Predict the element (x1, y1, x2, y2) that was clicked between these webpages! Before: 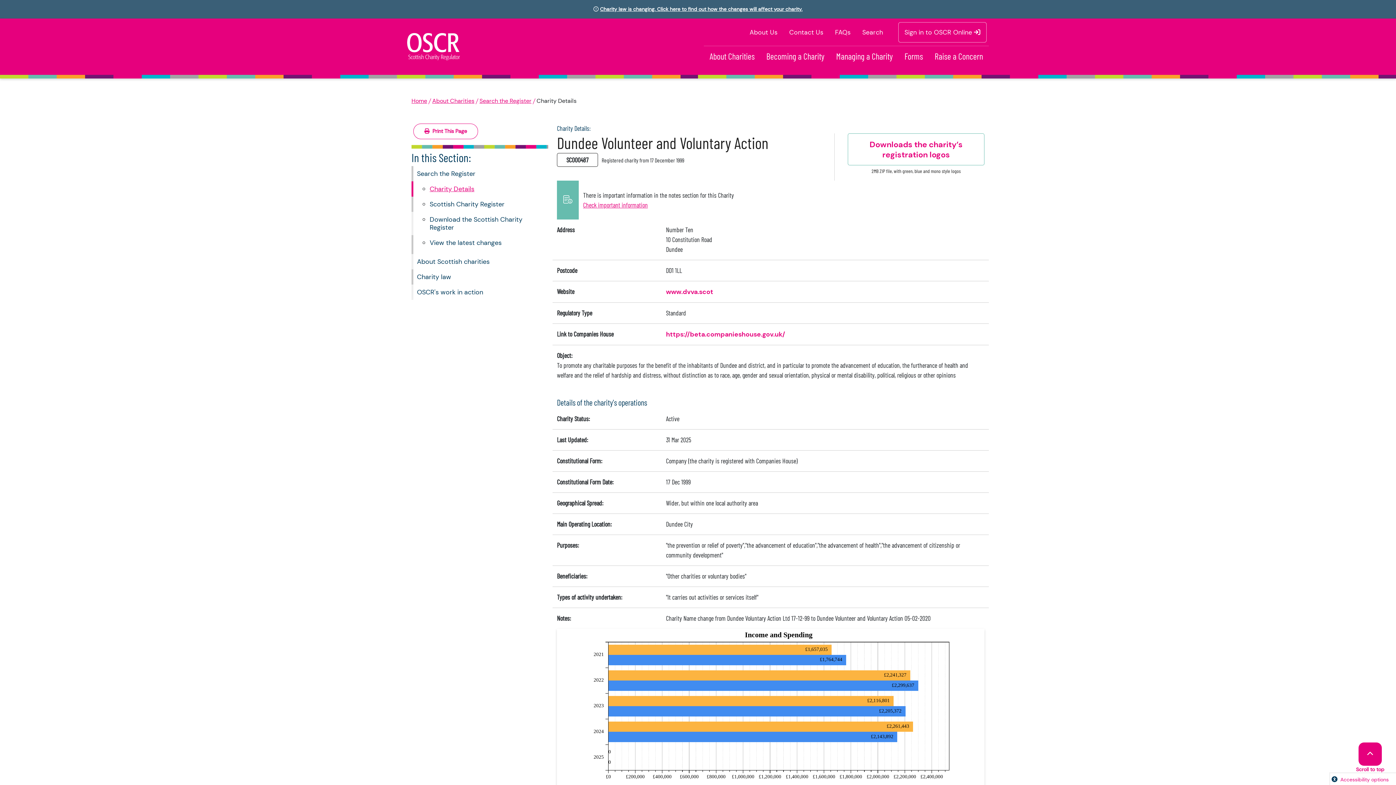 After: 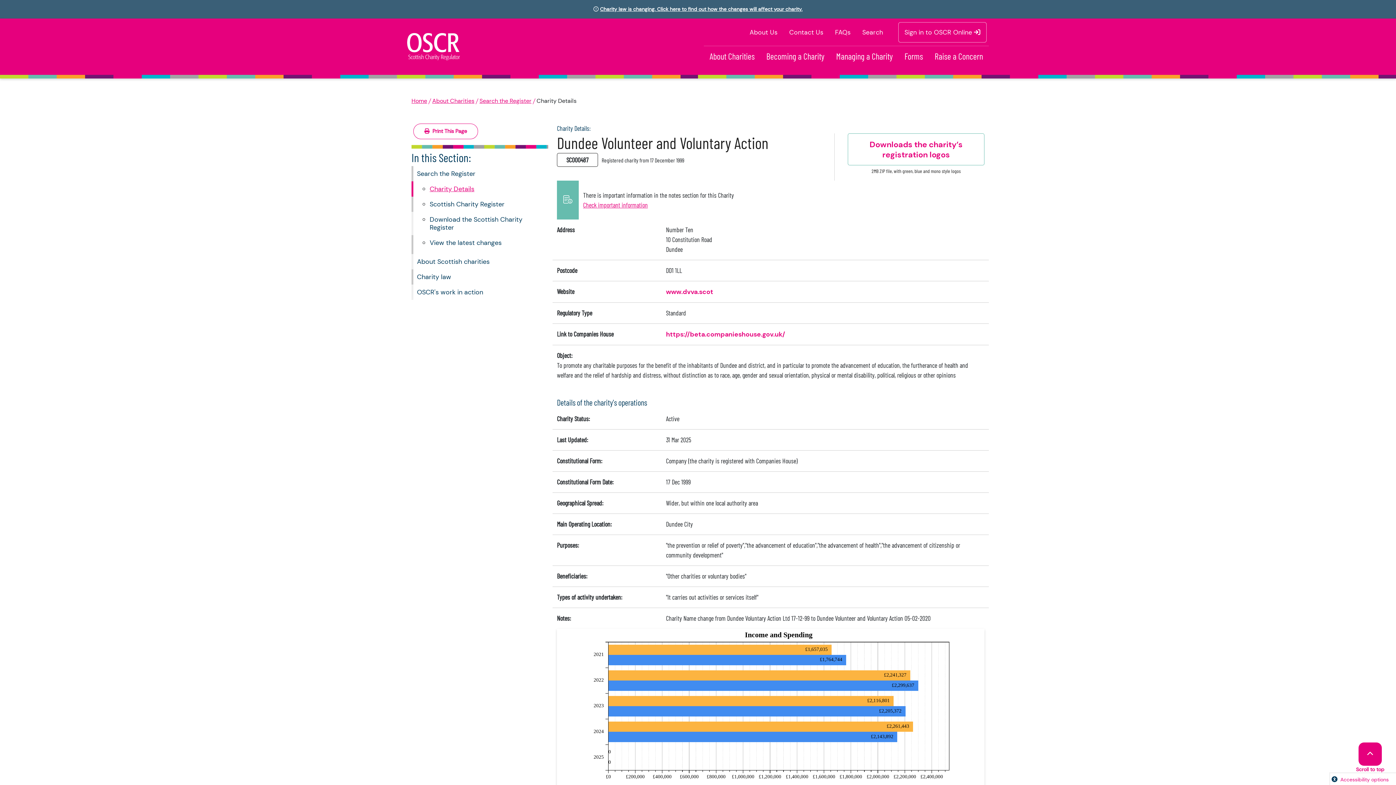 Action: bbox: (666, 287, 713, 296) label: www.dvva.scot